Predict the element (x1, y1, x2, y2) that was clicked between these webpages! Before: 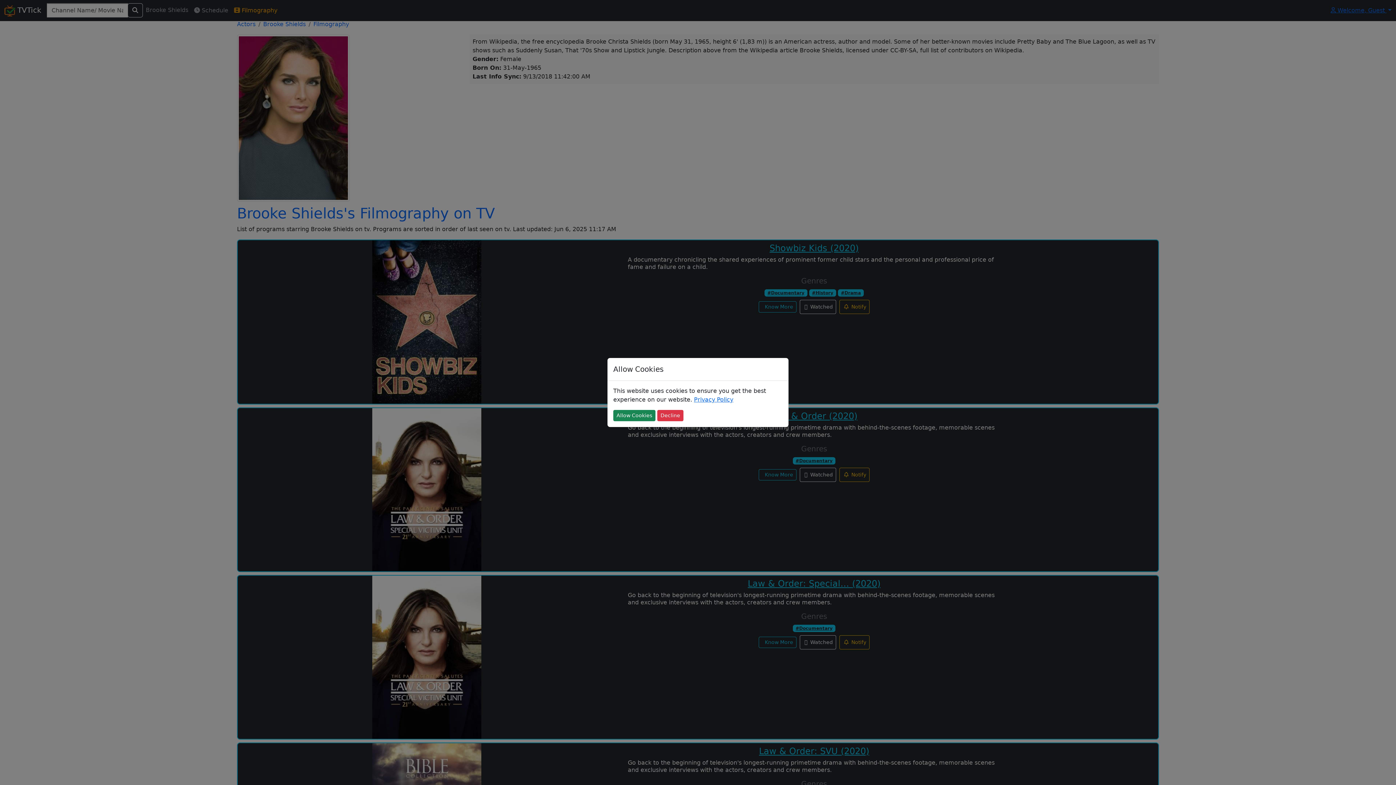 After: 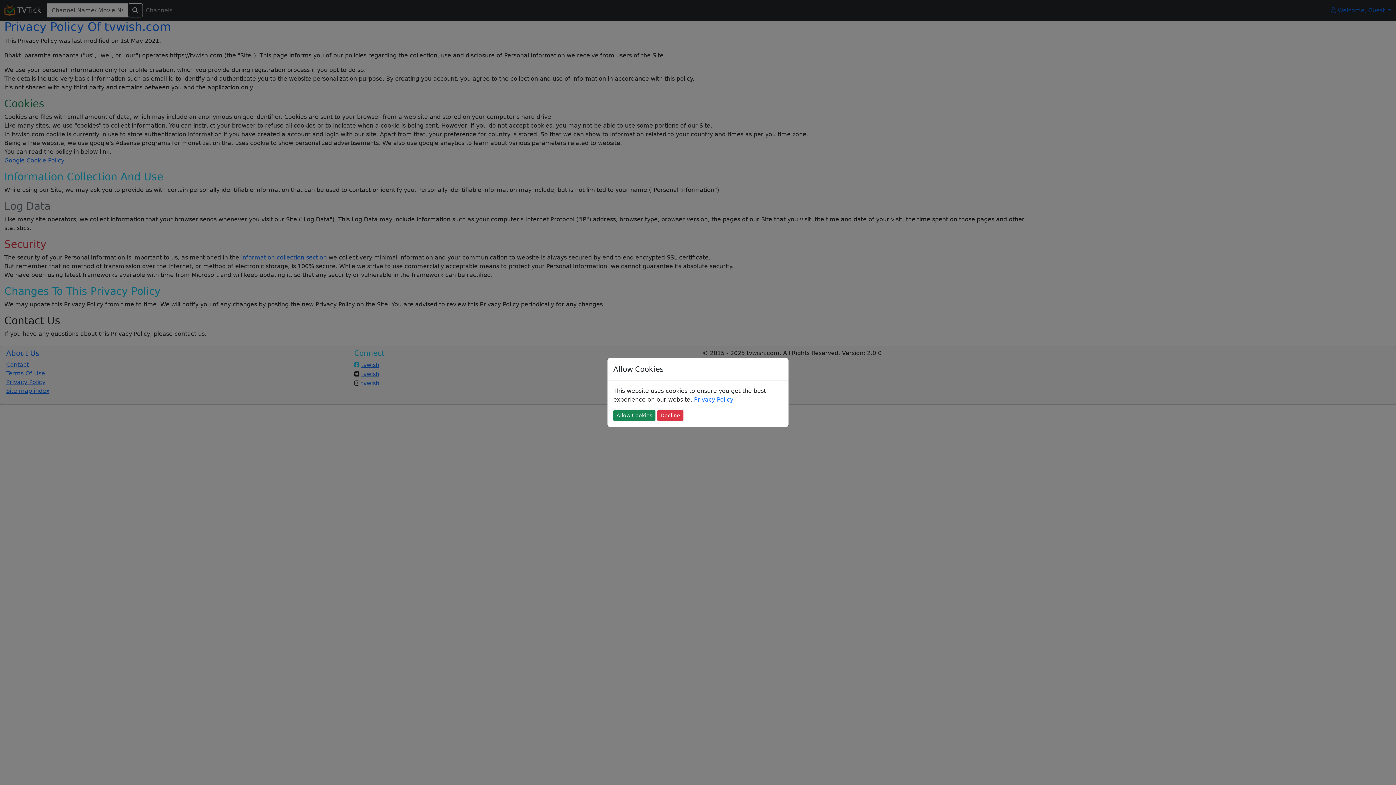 Action: bbox: (694, 396, 733, 403) label: Privacy Policy